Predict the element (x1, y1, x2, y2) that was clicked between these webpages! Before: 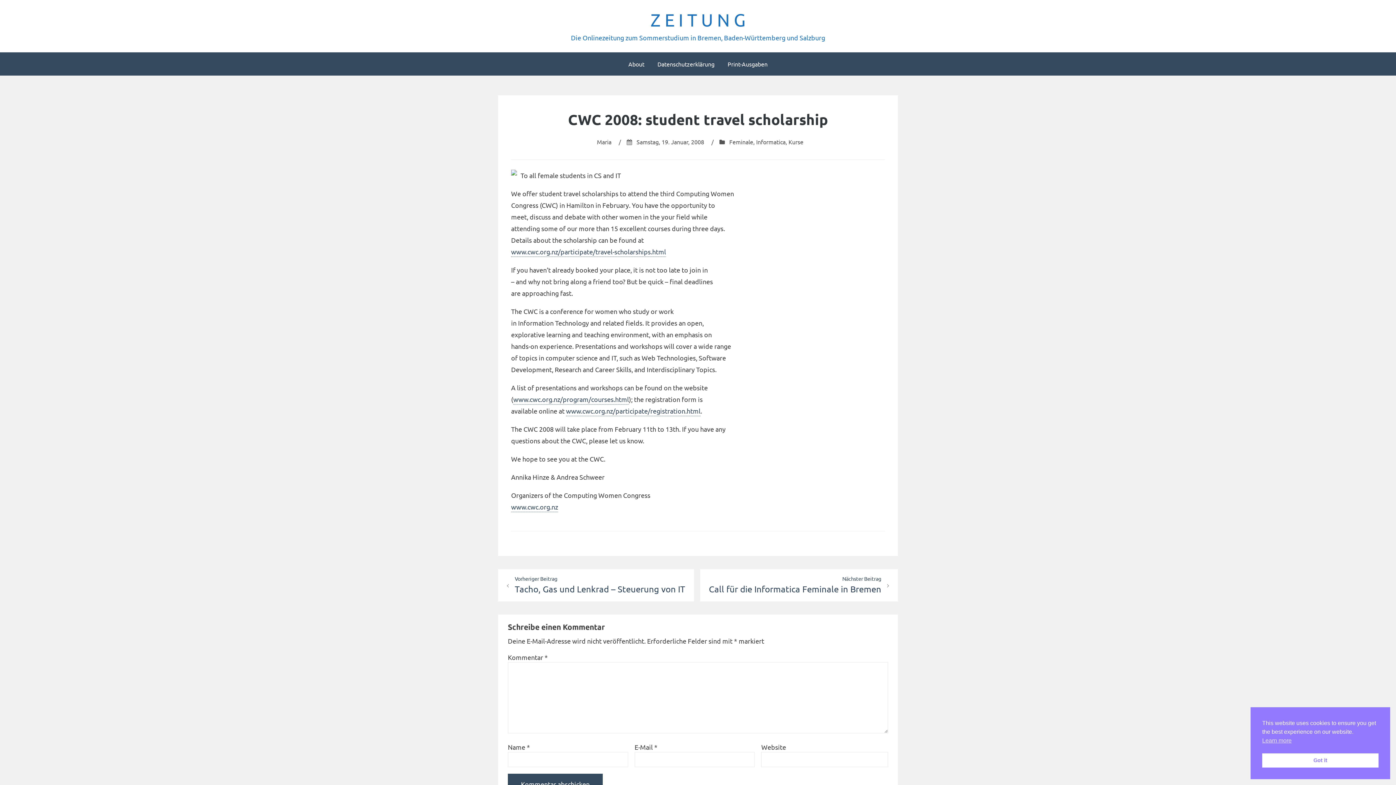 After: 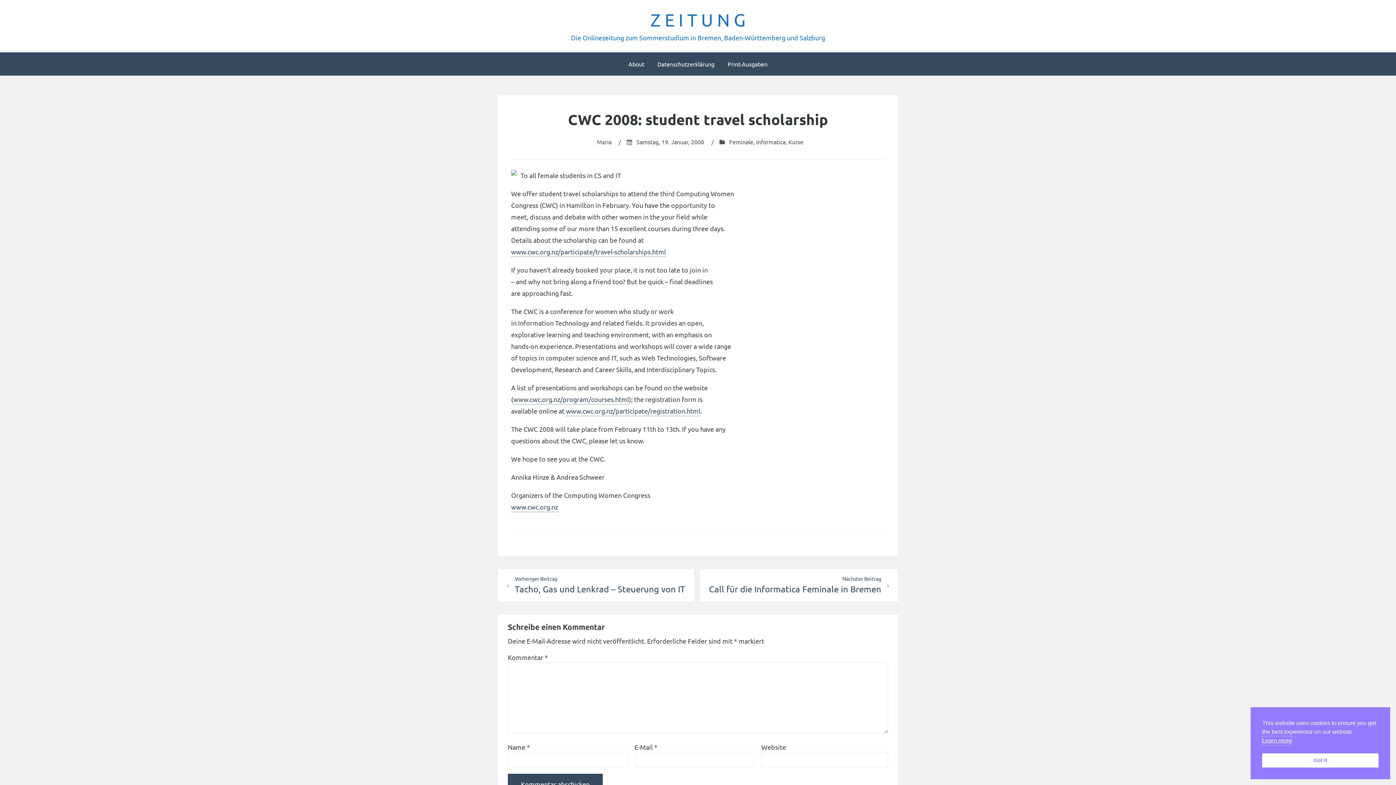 Action: label: cookies - Learn more  bbox: (1262, 736, 1292, 745)